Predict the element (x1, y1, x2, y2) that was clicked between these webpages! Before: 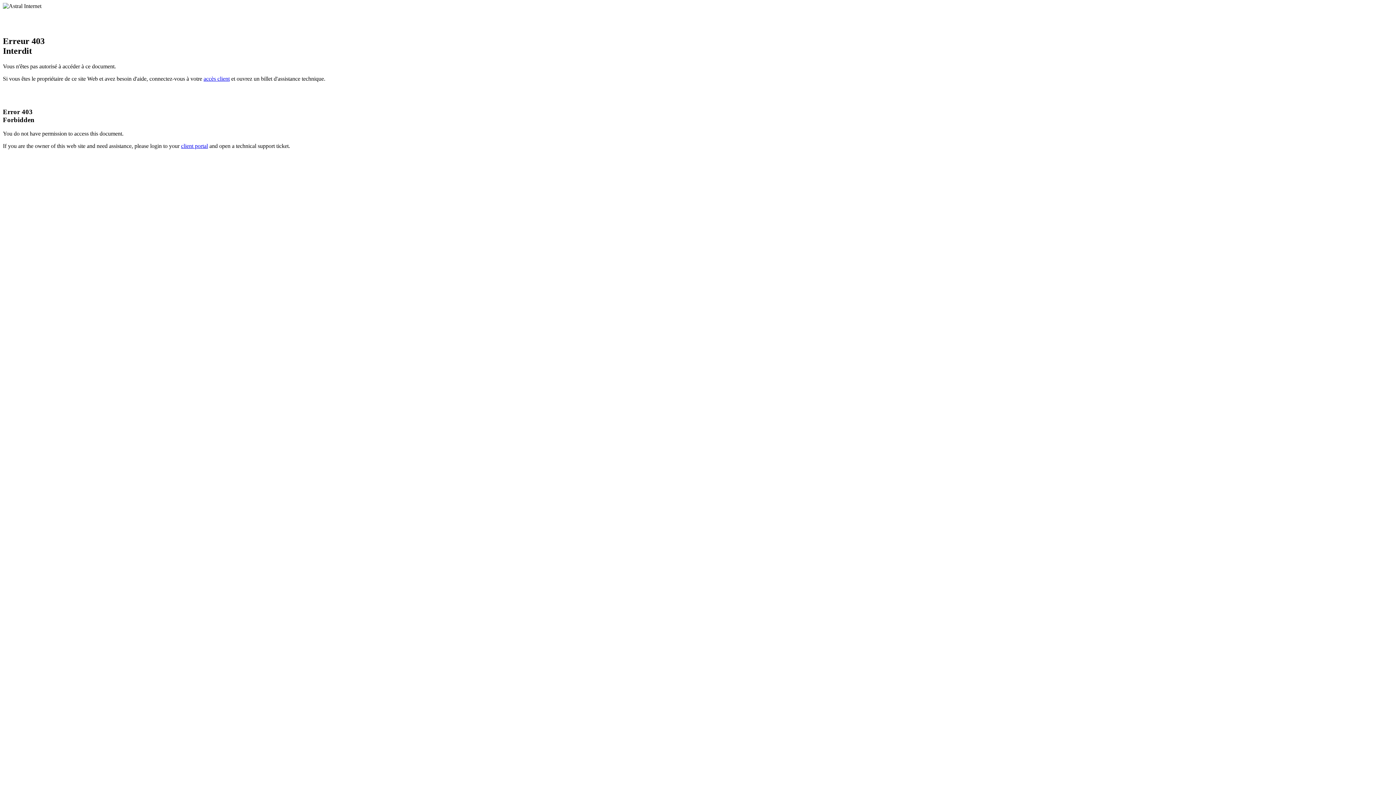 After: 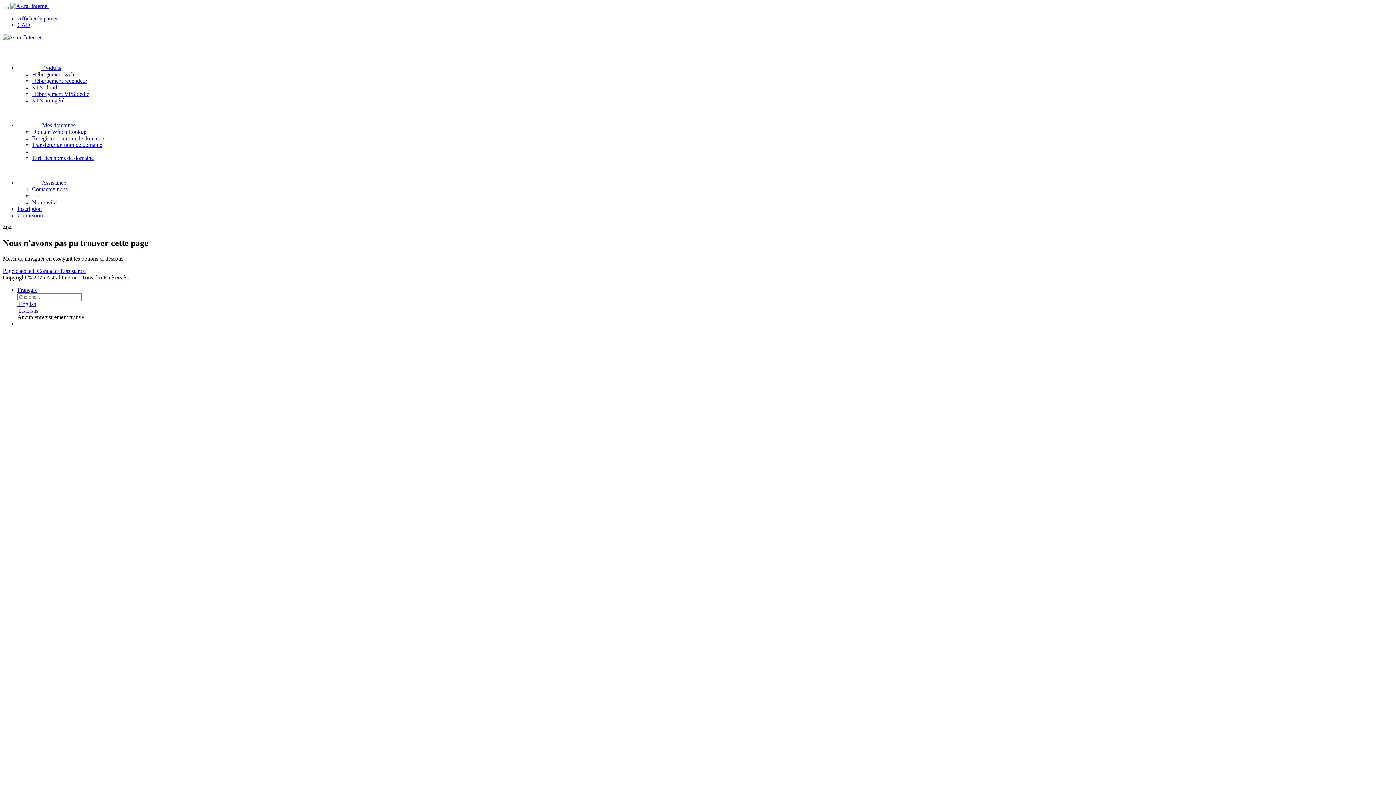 Action: bbox: (181, 143, 208, 149) label: client portal